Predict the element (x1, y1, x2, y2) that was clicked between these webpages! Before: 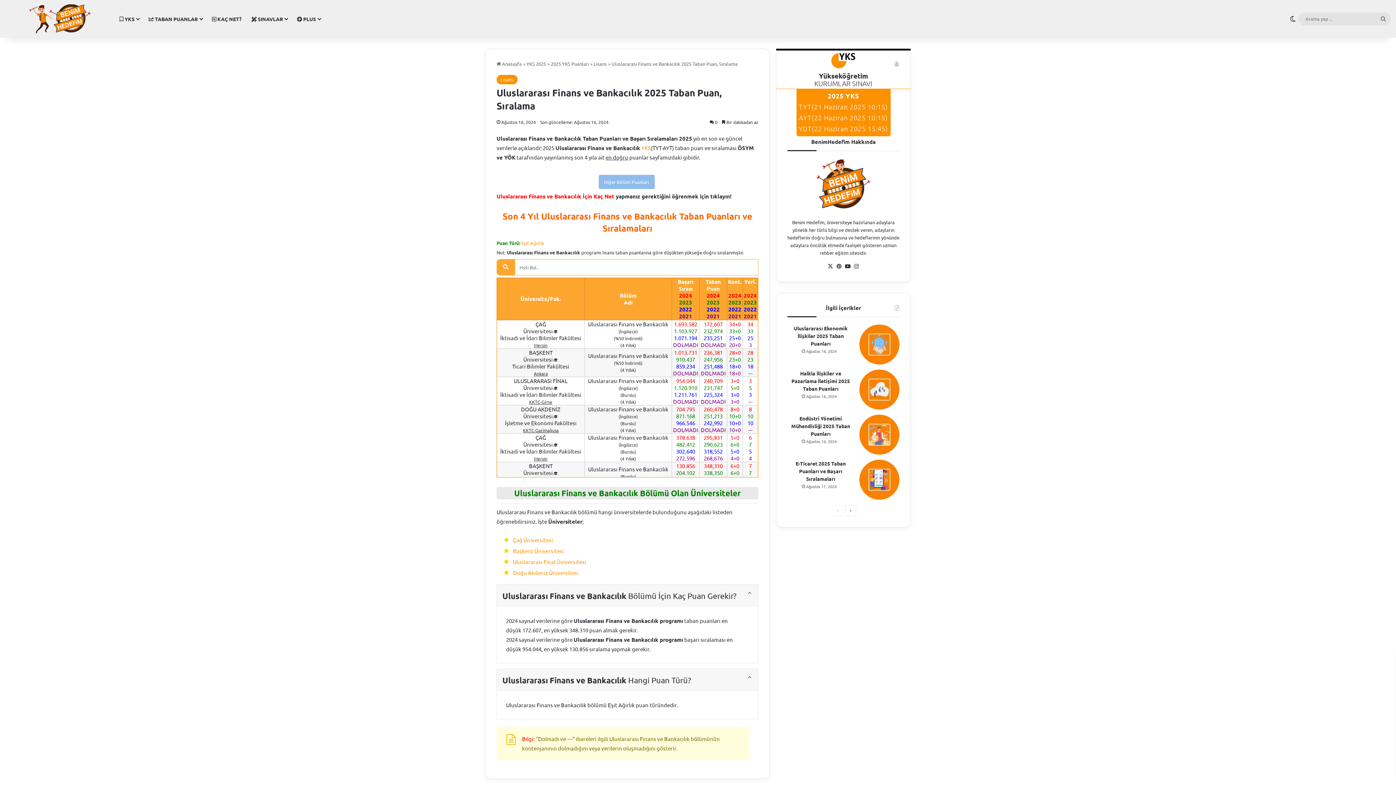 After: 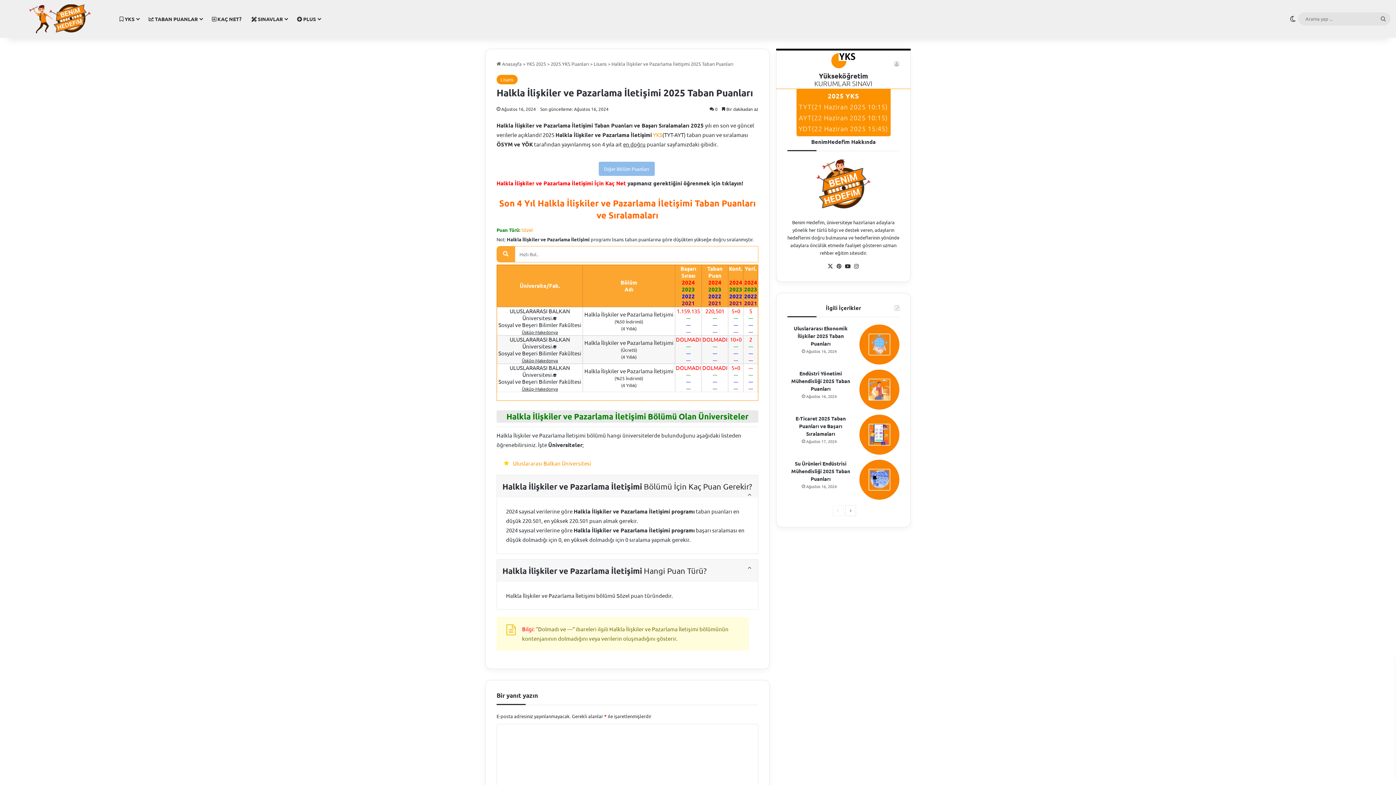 Action: label: Halkla İlişkiler ve Pazarlama İletişimi 2025 Taban Puanları bbox: (859, 369, 899, 409)